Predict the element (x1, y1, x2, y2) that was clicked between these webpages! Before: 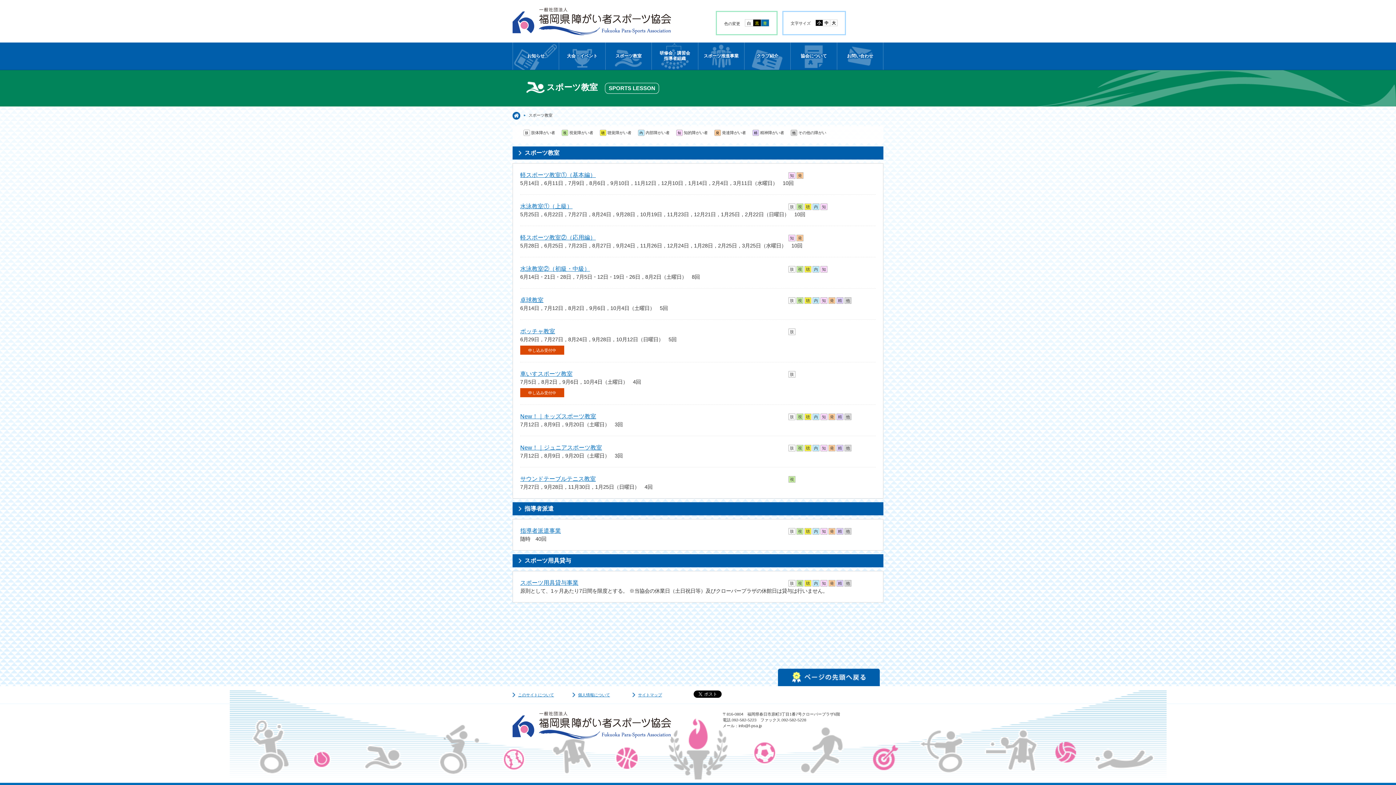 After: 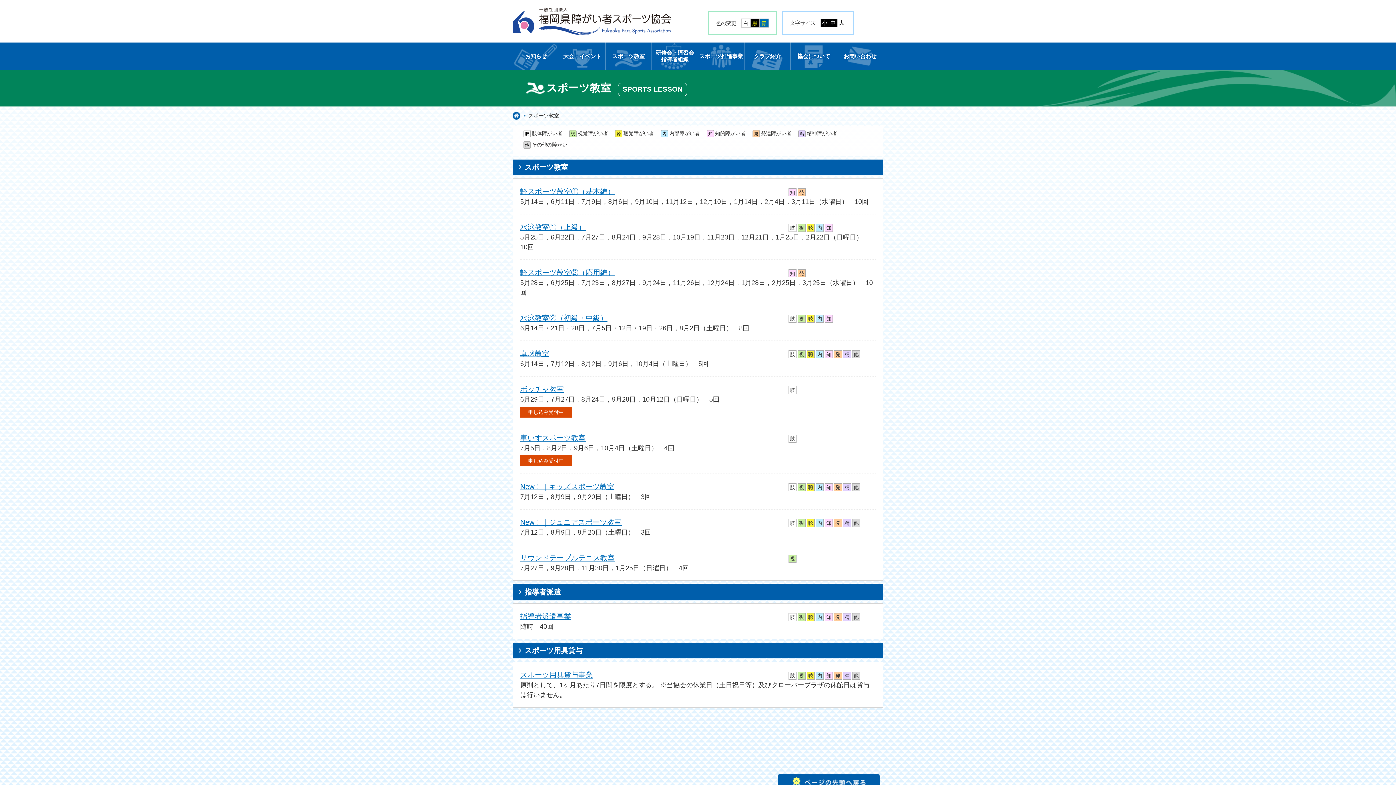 Action: label: 中 bbox: (822, 19, 830, 26)